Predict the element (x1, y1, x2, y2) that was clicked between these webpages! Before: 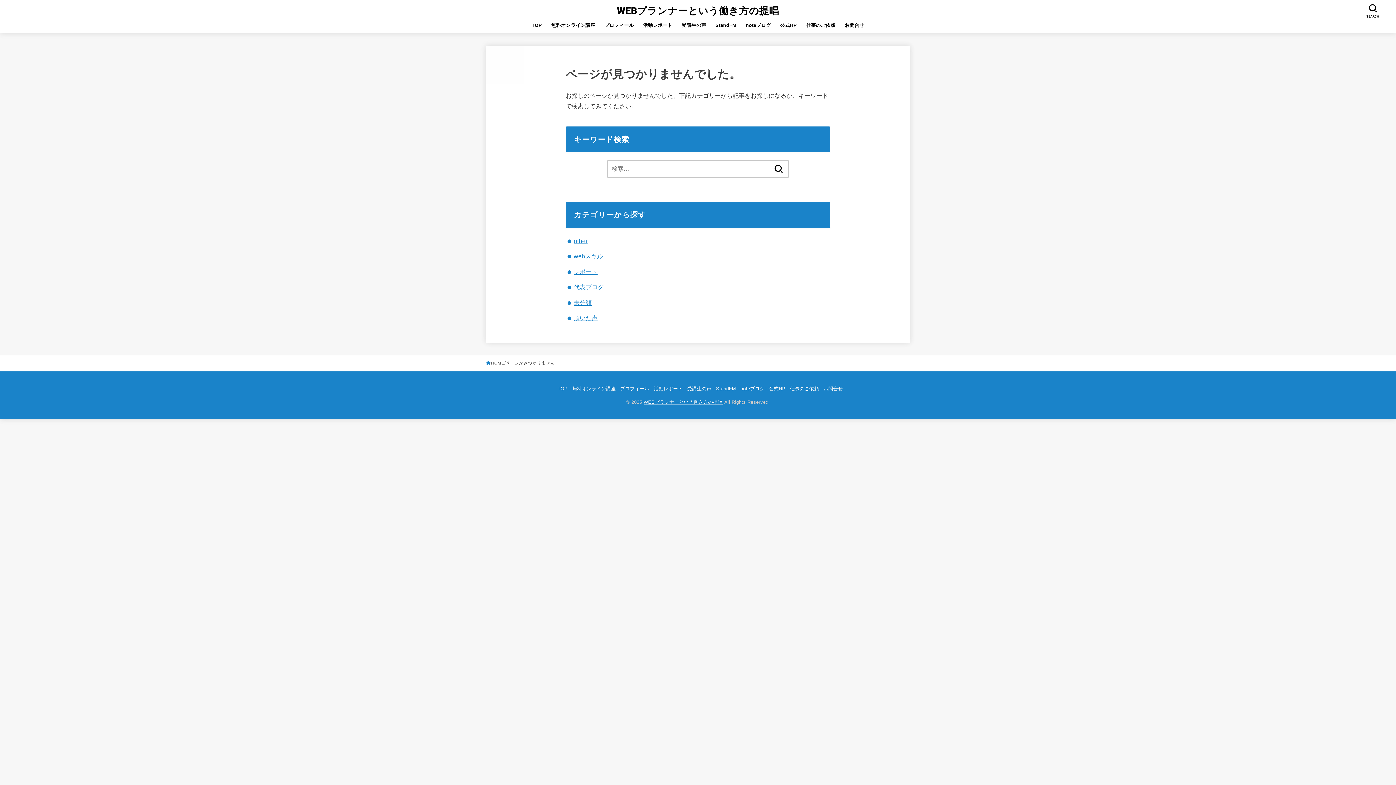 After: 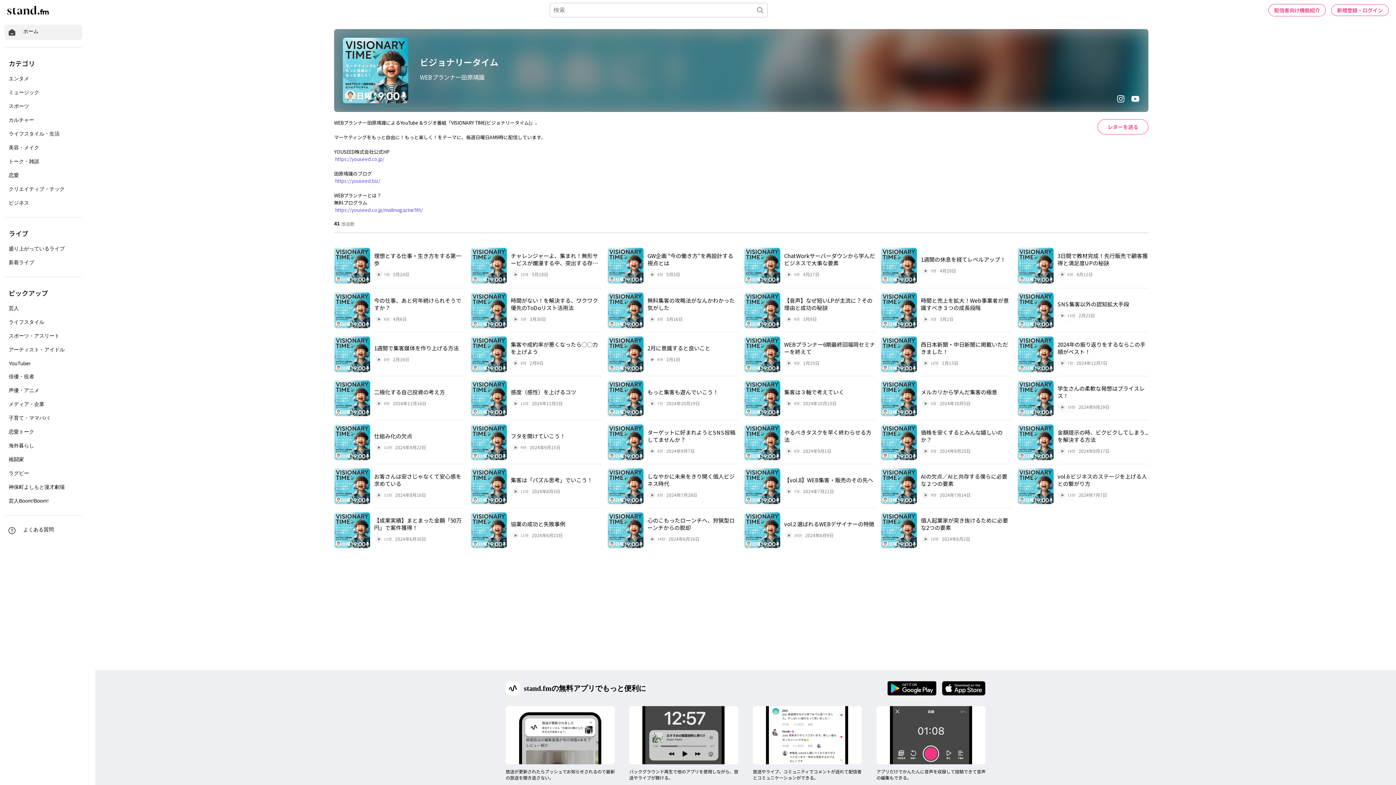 Action: label: StandFM bbox: (711, 386, 736, 391)